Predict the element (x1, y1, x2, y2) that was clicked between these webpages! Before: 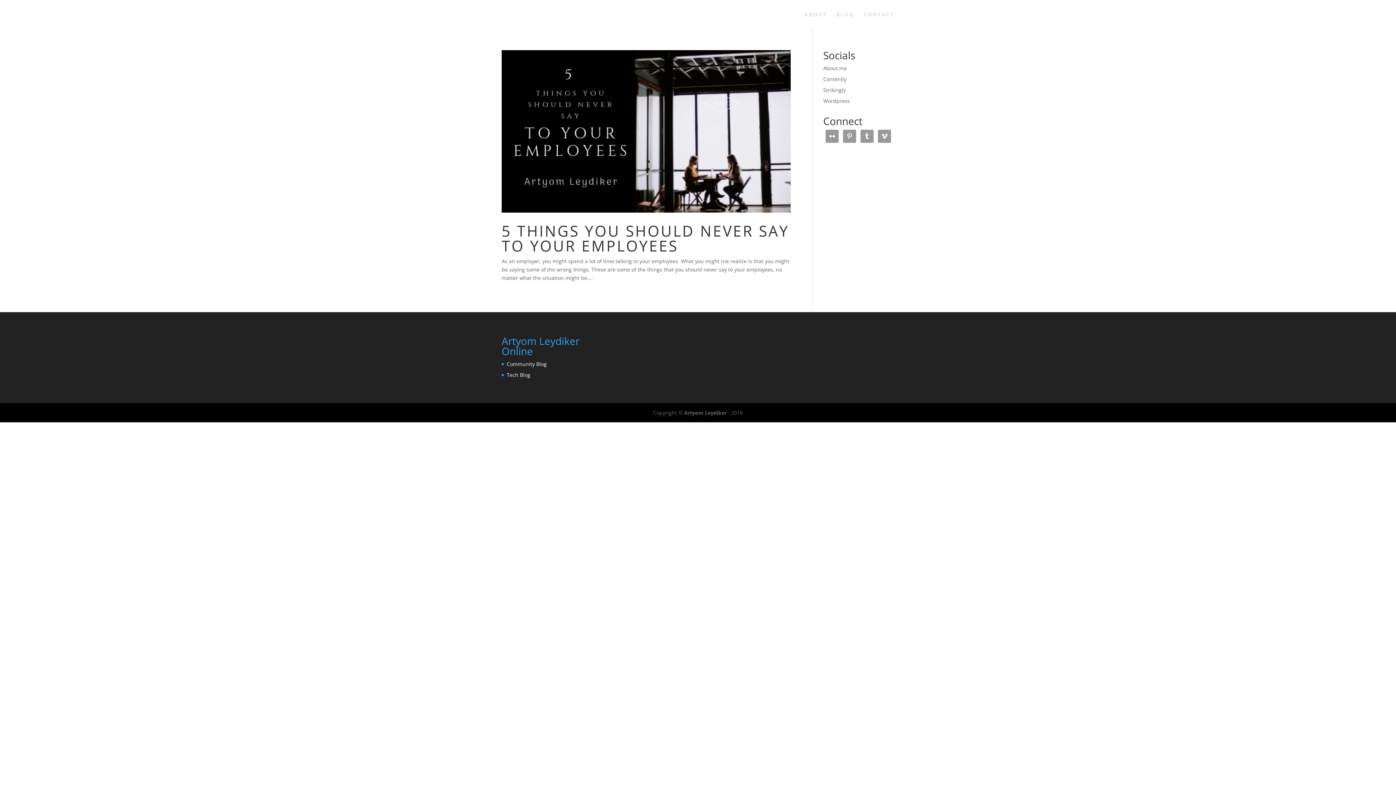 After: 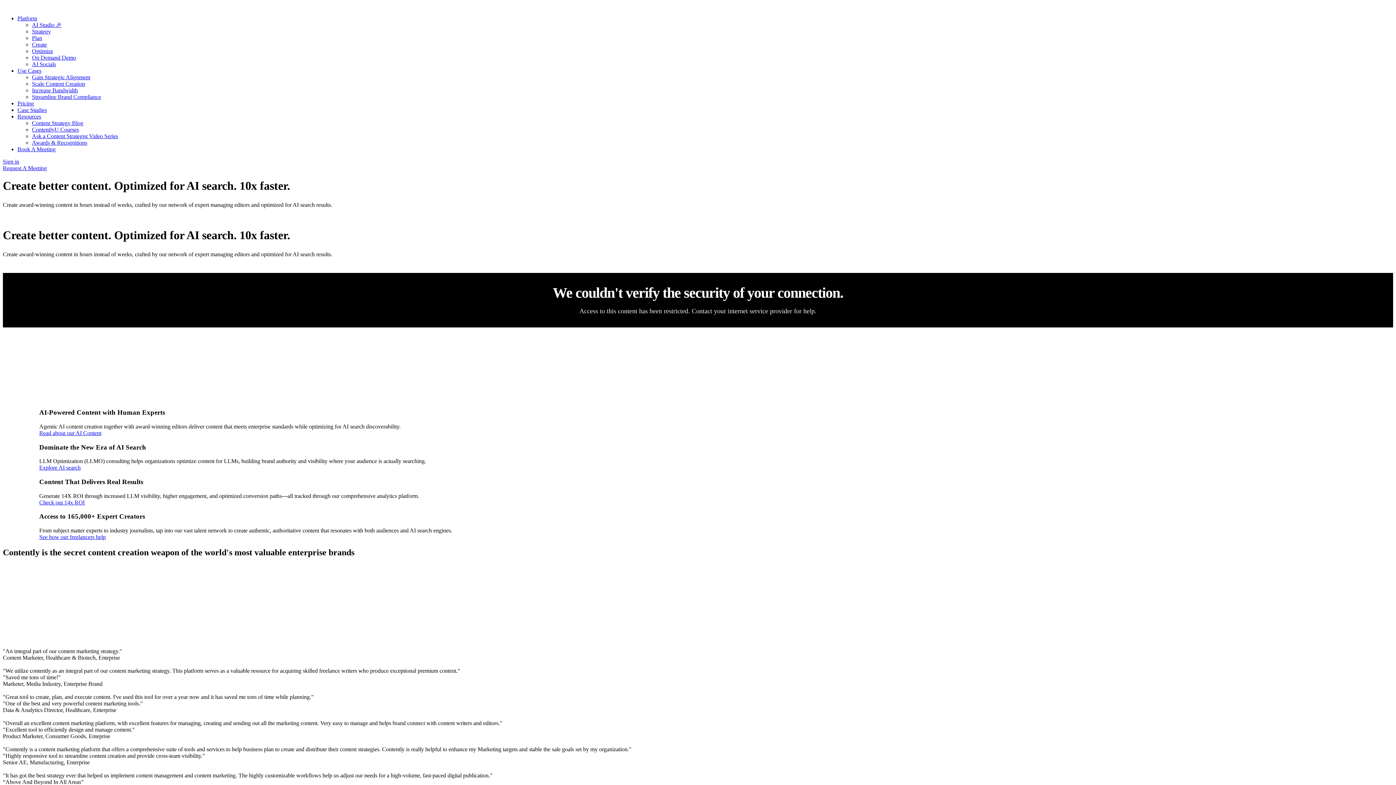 Action: bbox: (823, 75, 846, 82) label: Contently